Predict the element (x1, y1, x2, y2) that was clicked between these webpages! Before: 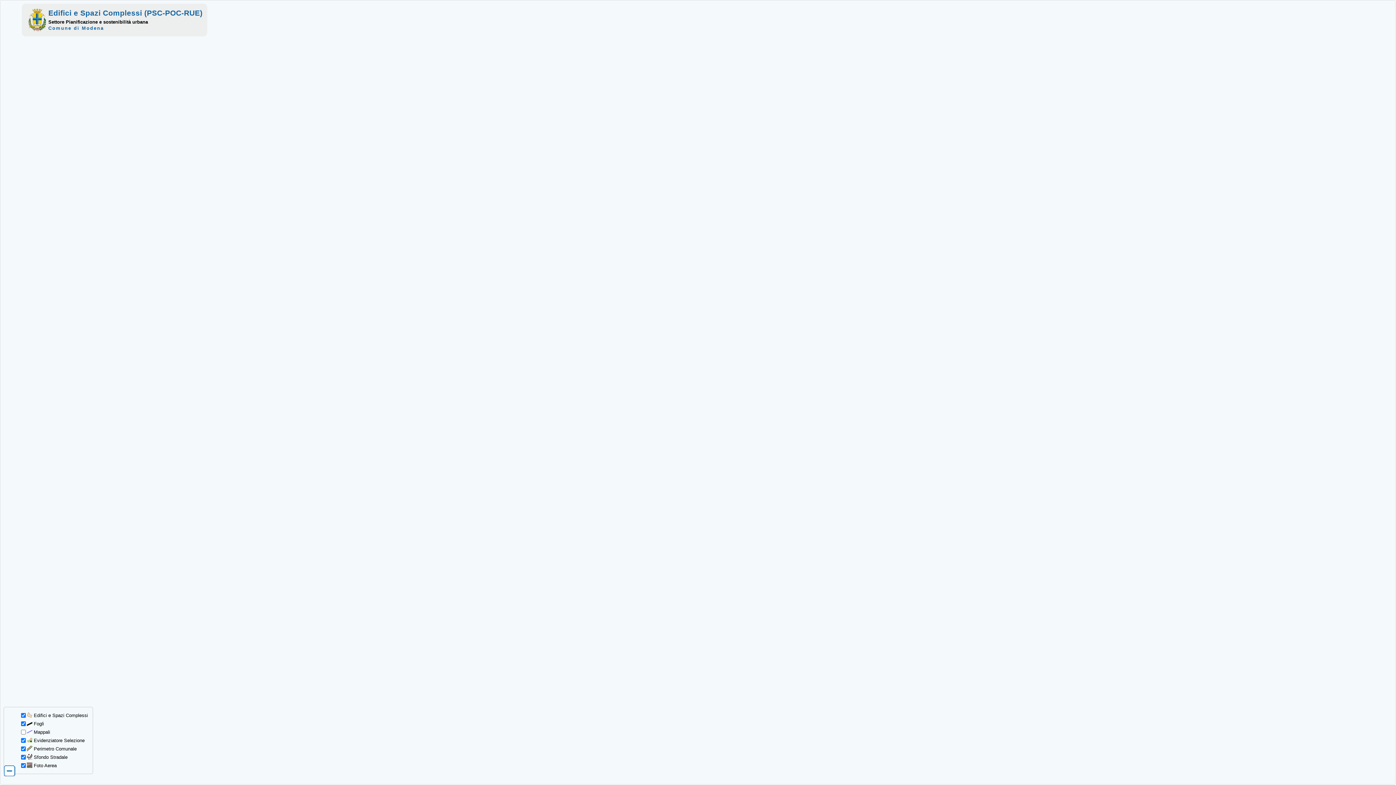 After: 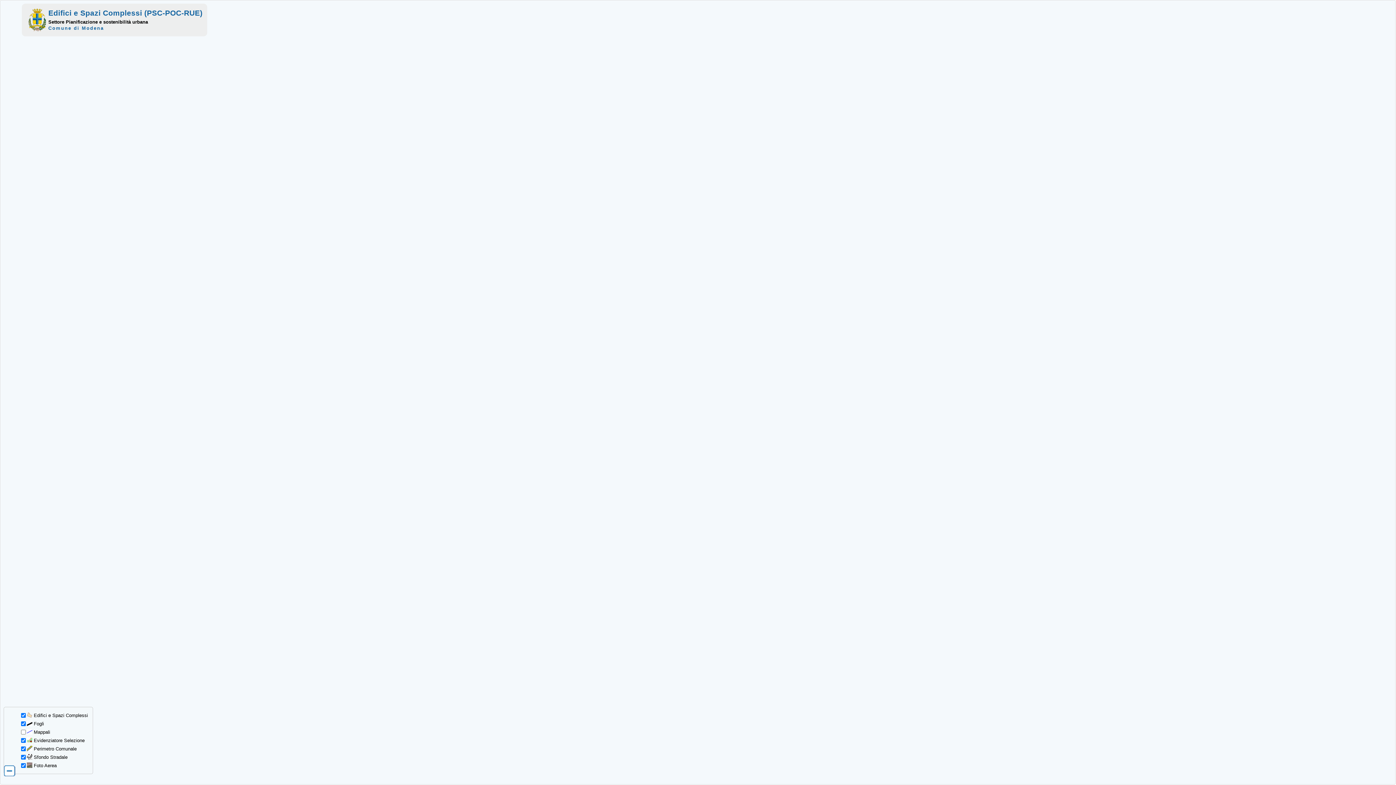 Action: label: Edifici e Spazi Complessi (PSC-POC-RUE) bbox: (48, 8, 202, 17)